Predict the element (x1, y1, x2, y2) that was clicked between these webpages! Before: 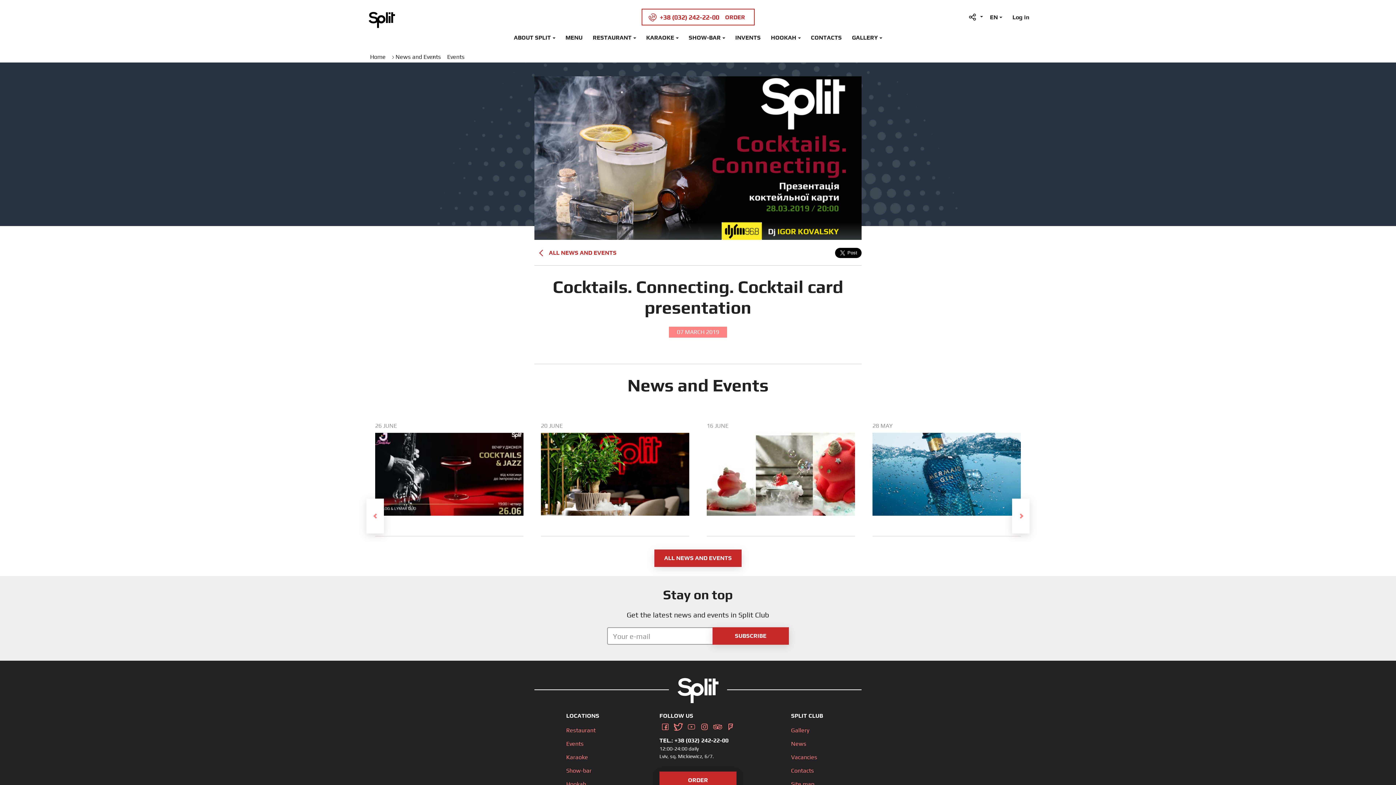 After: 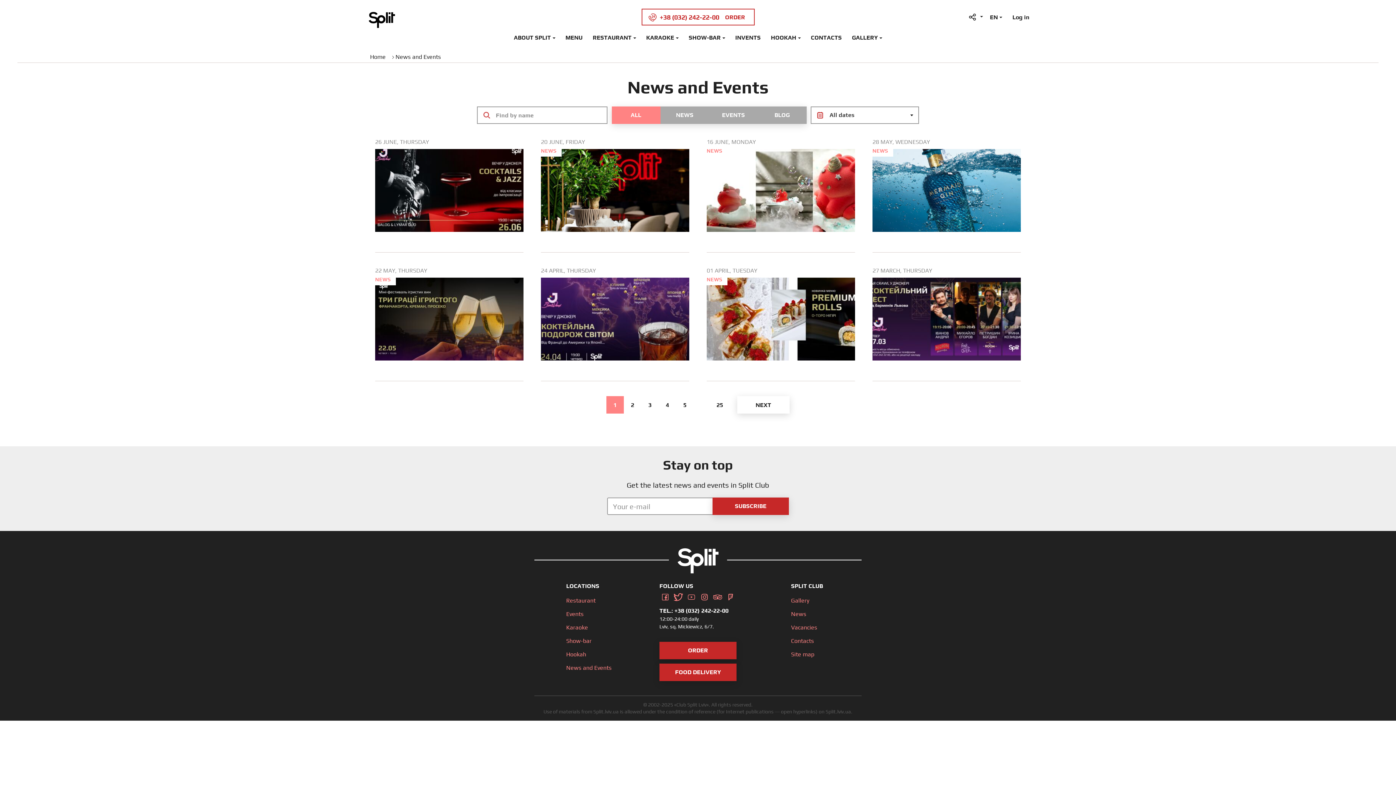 Action: label: News bbox: (791, 740, 806, 747)